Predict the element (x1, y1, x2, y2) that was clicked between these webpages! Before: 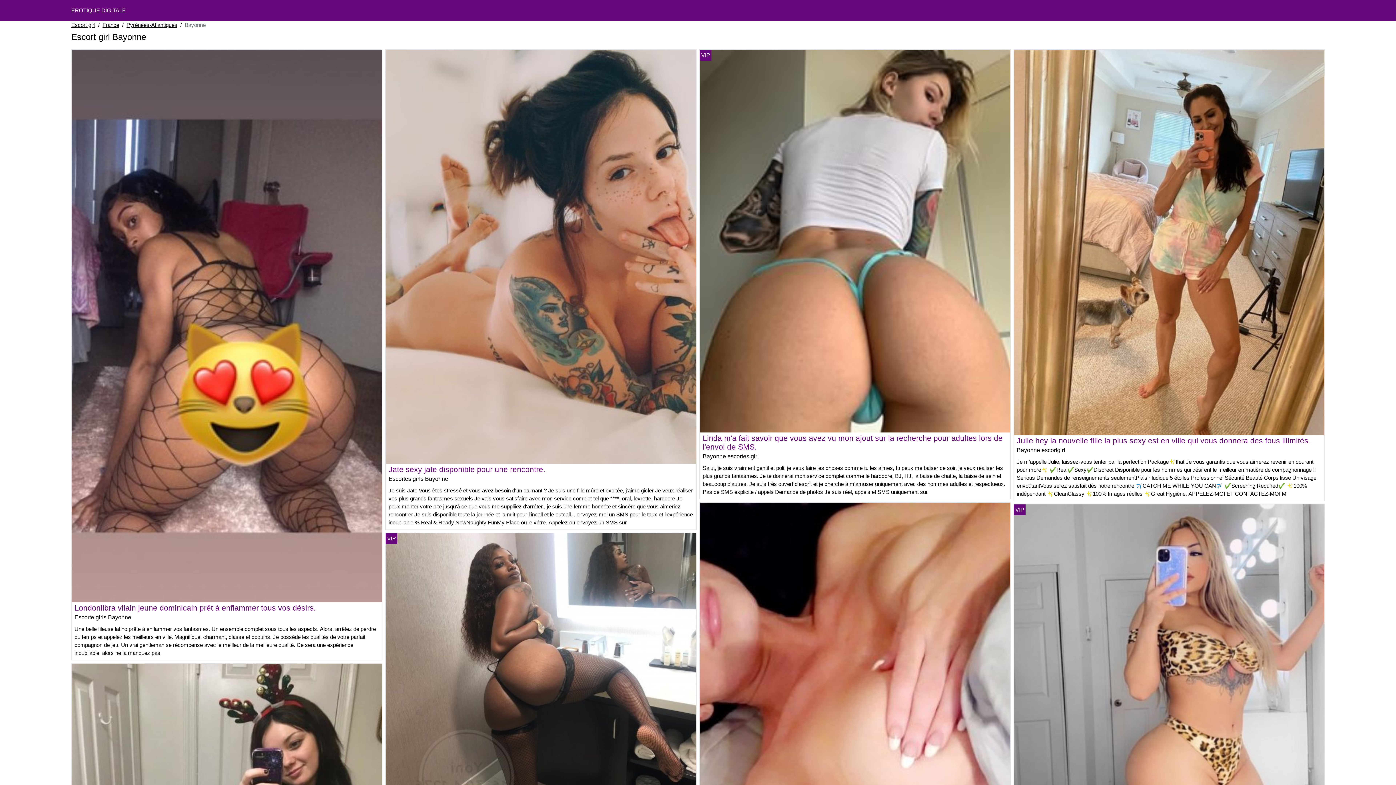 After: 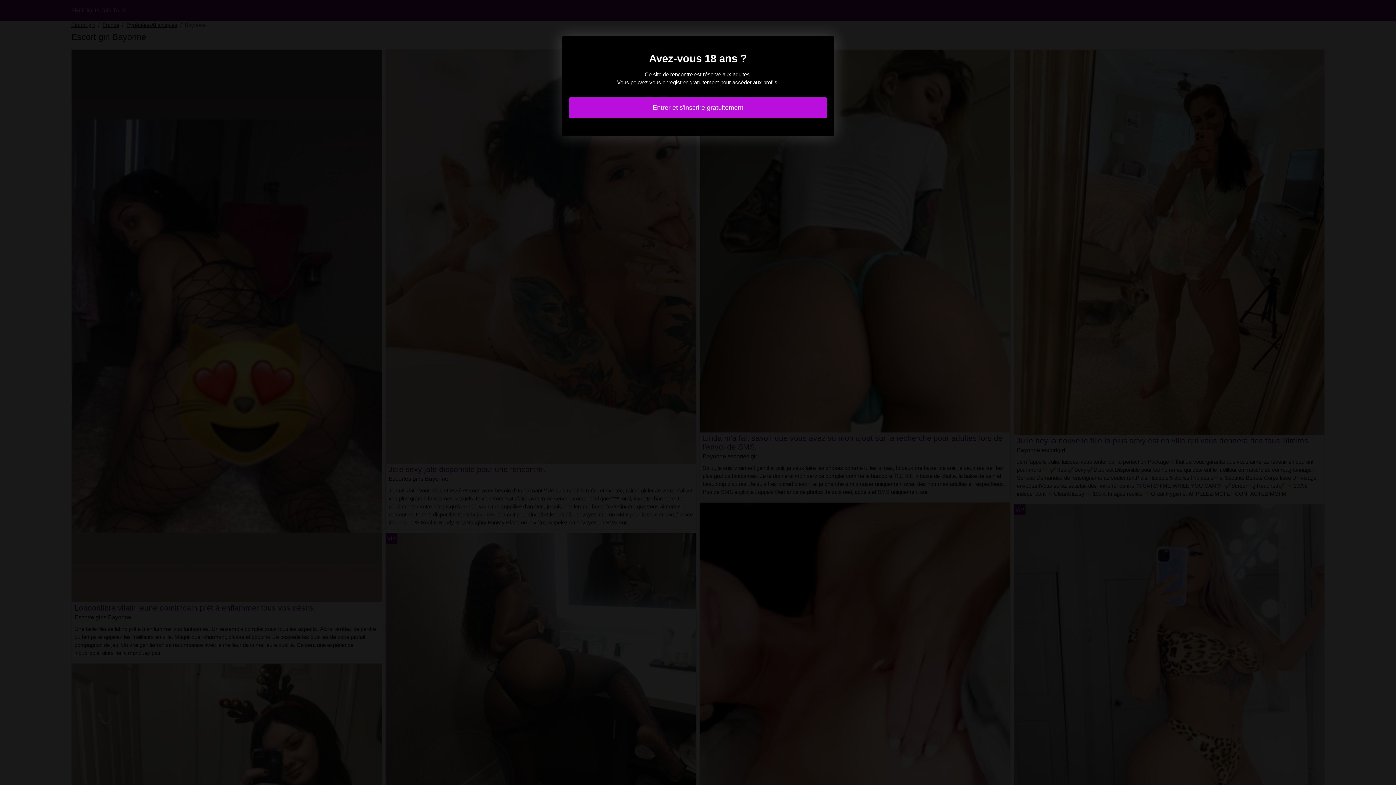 Action: bbox: (71, 322, 382, 328)